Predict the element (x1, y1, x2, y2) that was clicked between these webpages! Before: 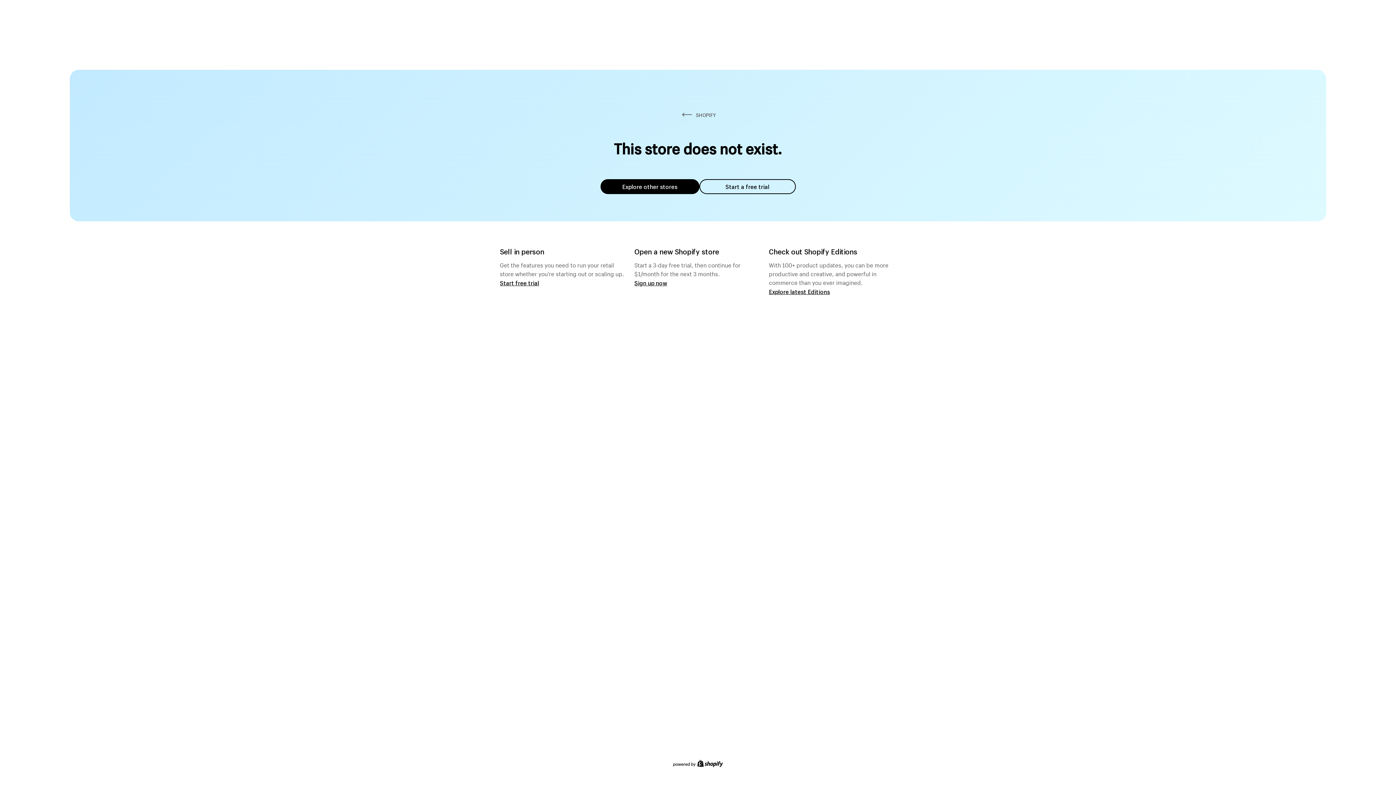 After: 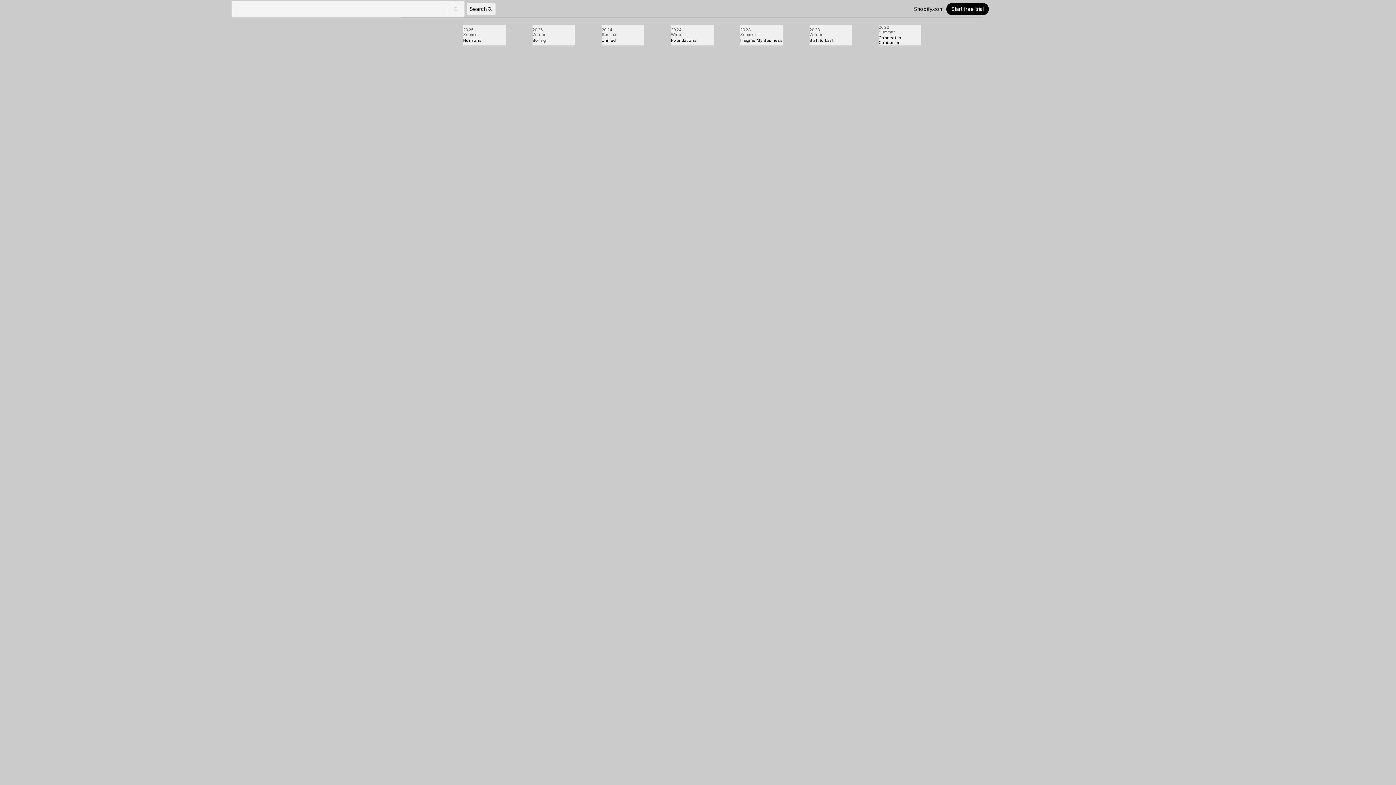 Action: bbox: (769, 287, 830, 295) label: Explore latest Editions